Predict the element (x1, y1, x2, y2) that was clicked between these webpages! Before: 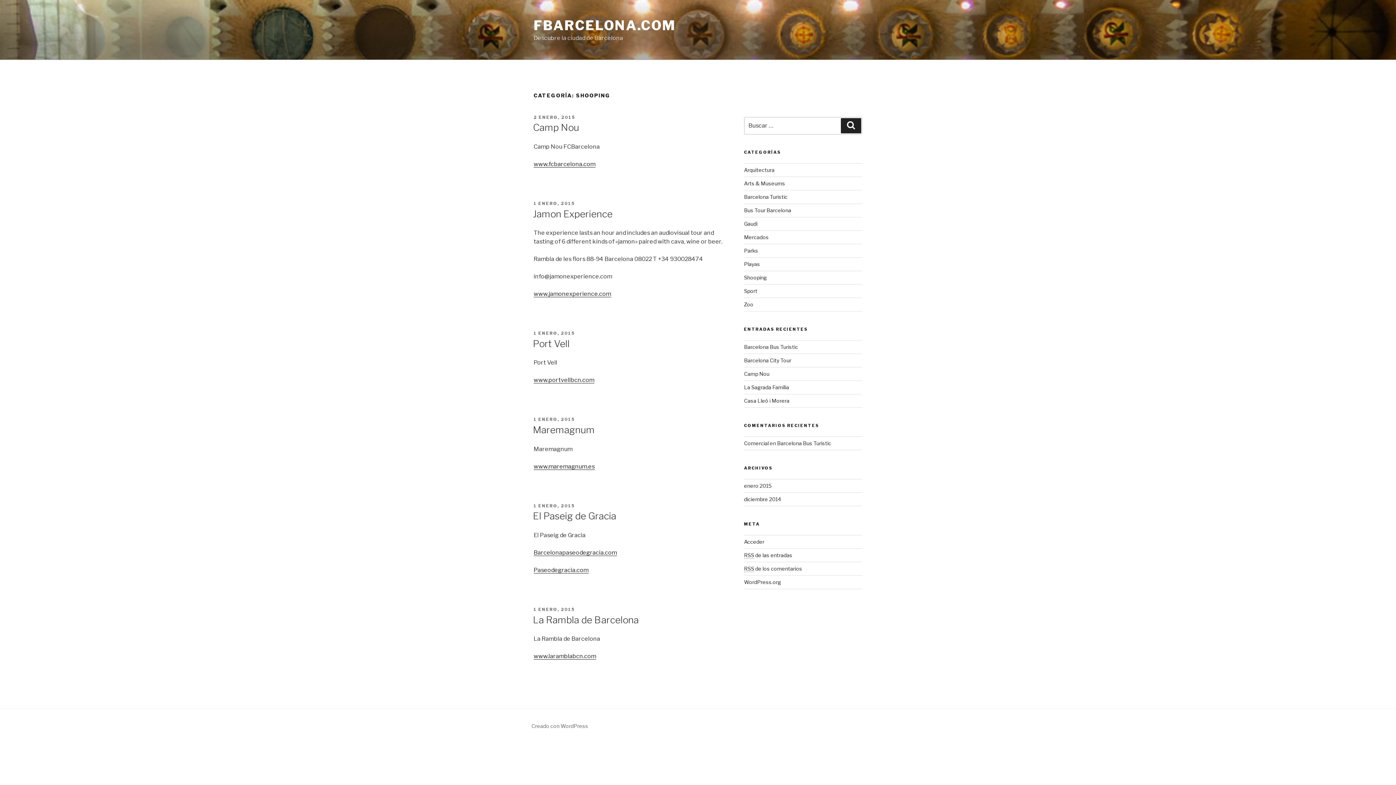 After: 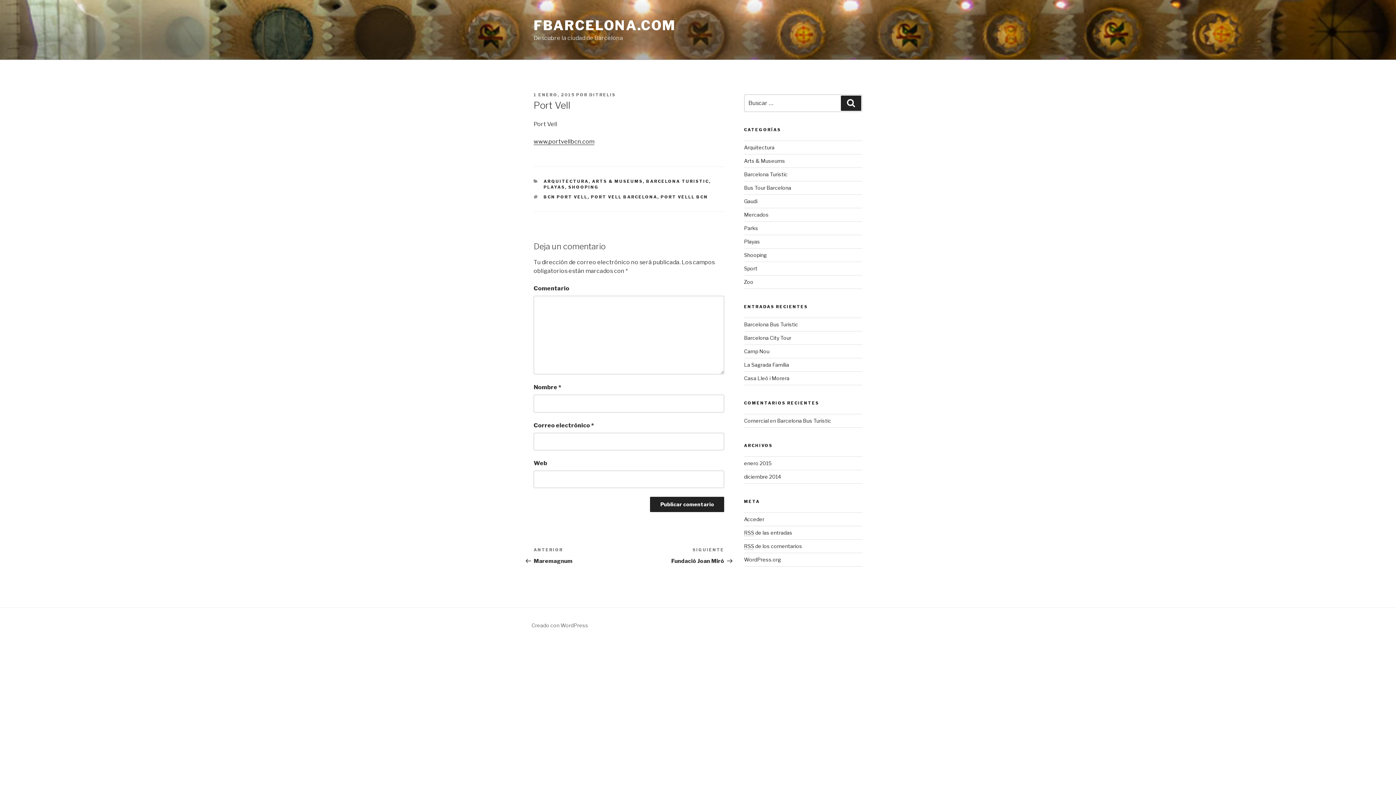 Action: label: 1 ENERO, 2015 bbox: (533, 330, 574, 336)